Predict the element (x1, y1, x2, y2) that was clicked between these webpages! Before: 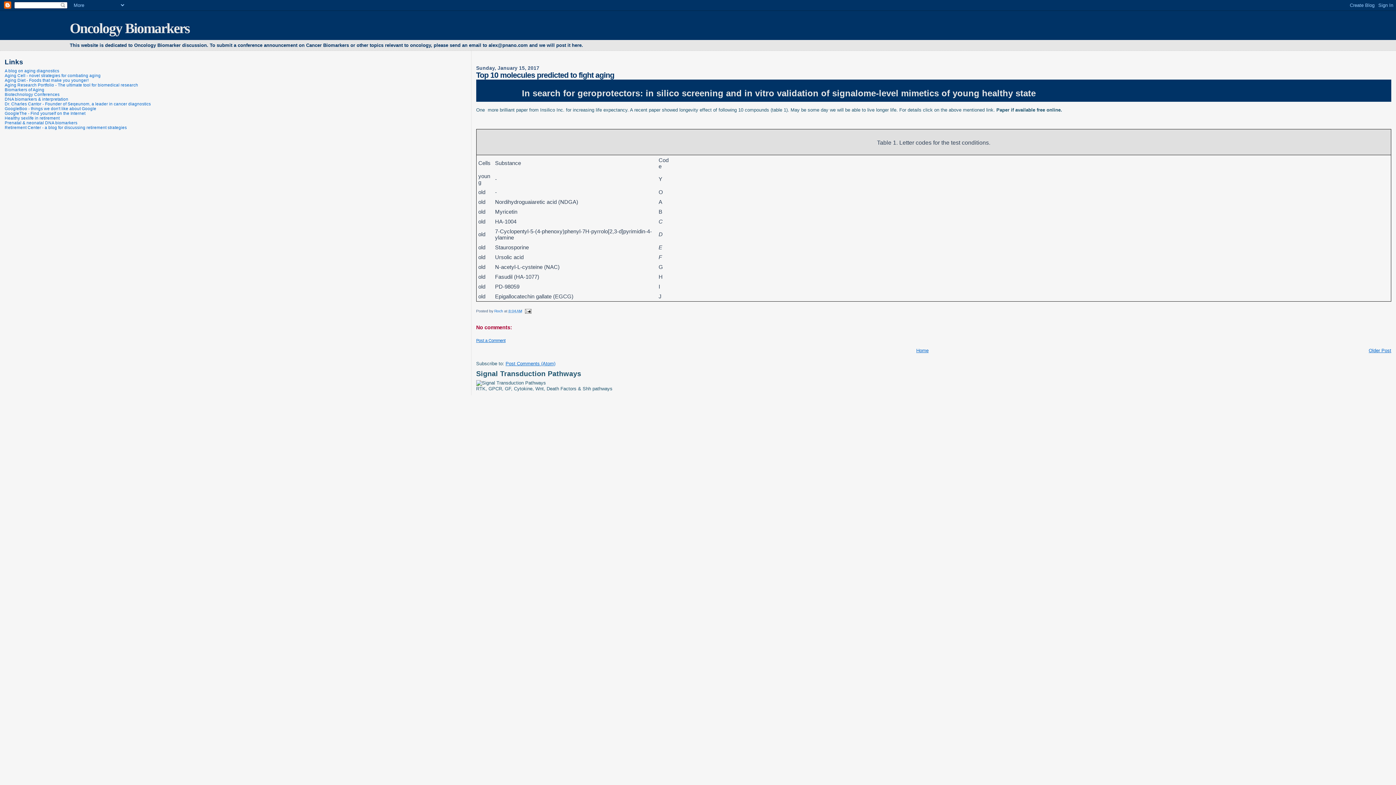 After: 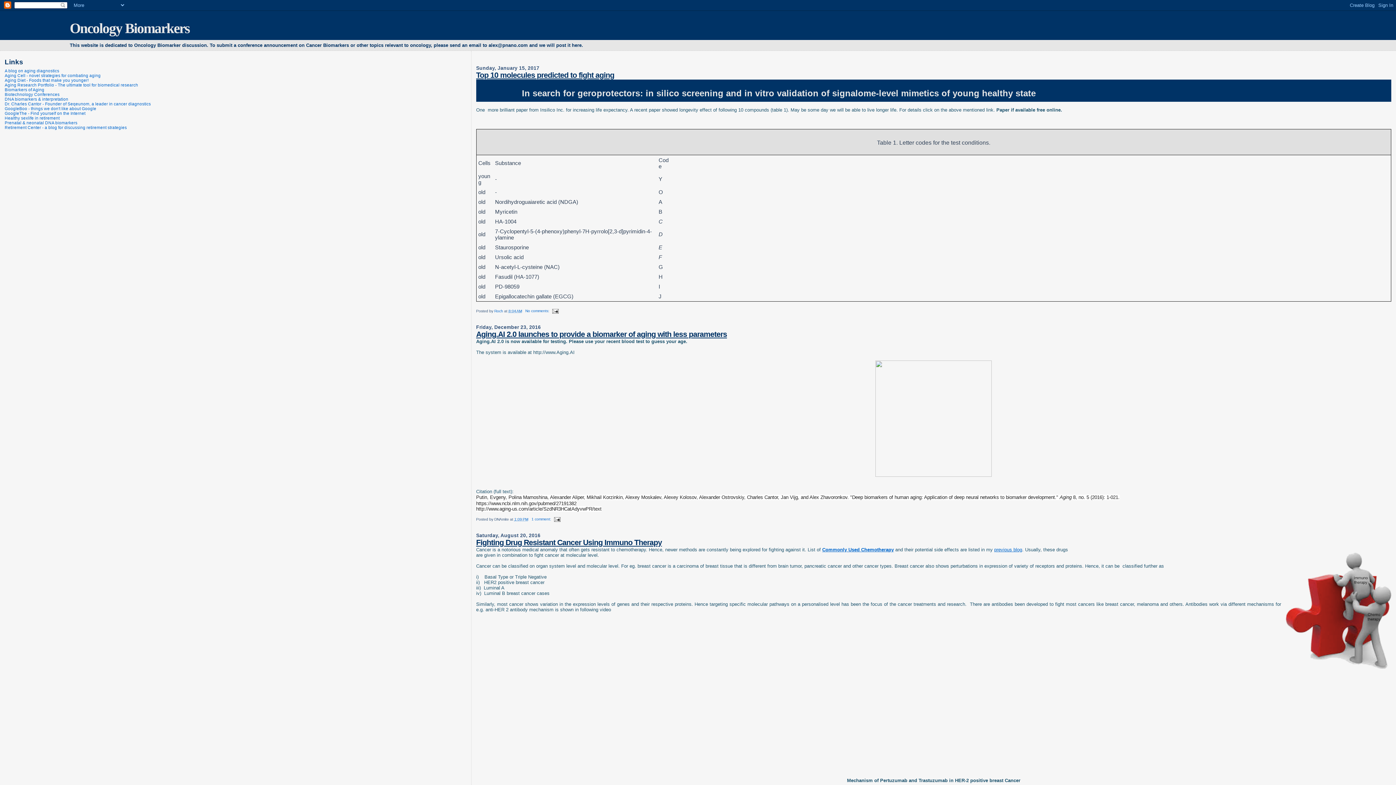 Action: label: Oncology Biomarkers bbox: (69, 20, 189, 36)